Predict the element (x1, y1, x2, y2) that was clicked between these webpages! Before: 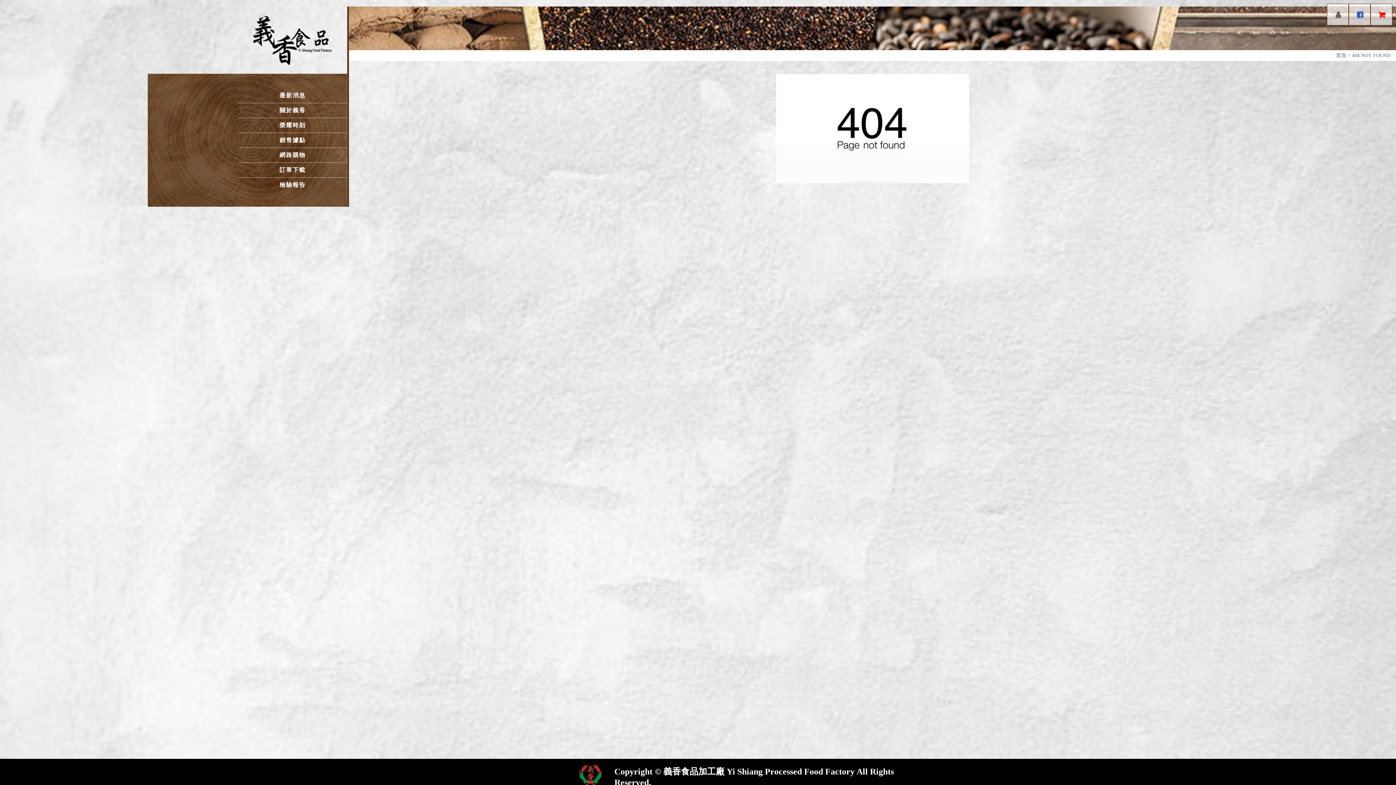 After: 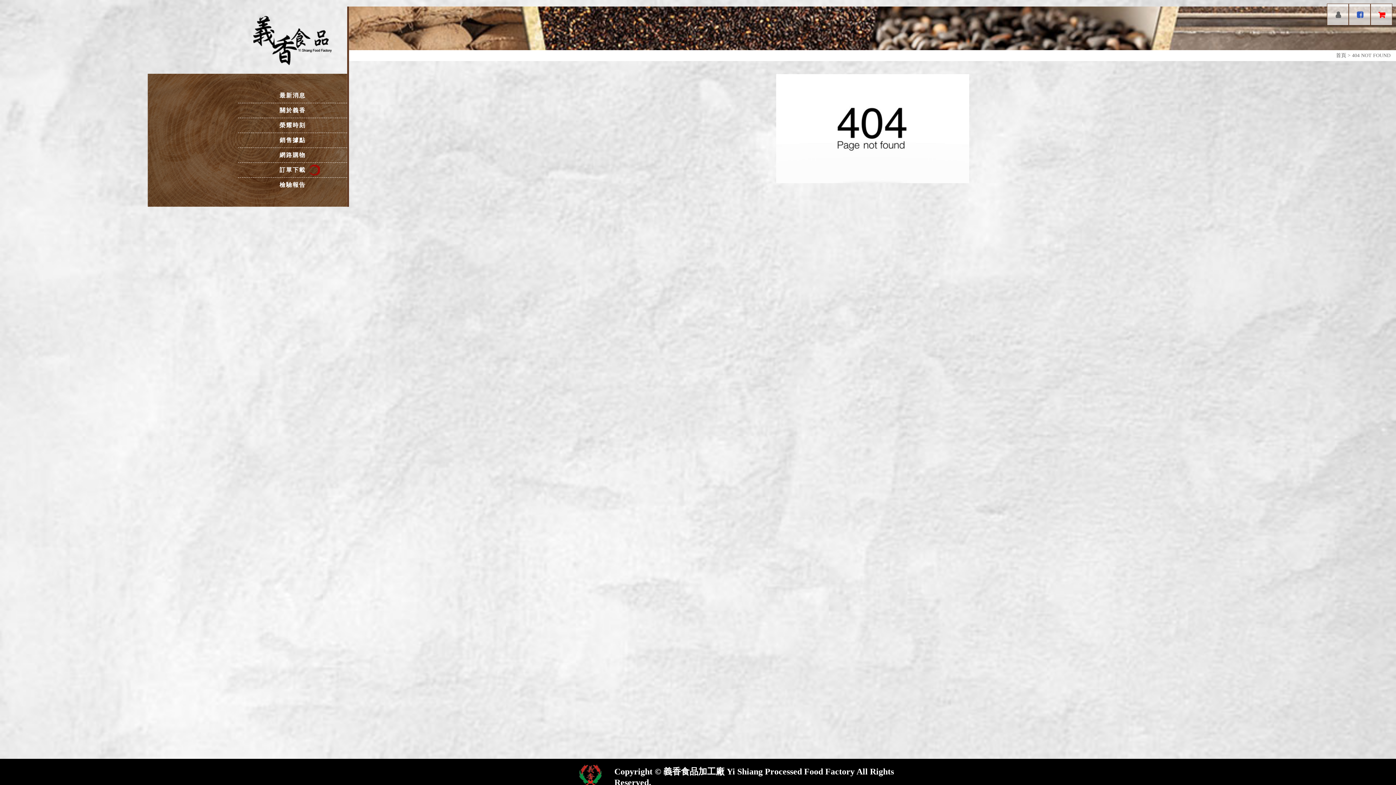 Action: label: 訂單下載 bbox: (238, 162, 347, 177)